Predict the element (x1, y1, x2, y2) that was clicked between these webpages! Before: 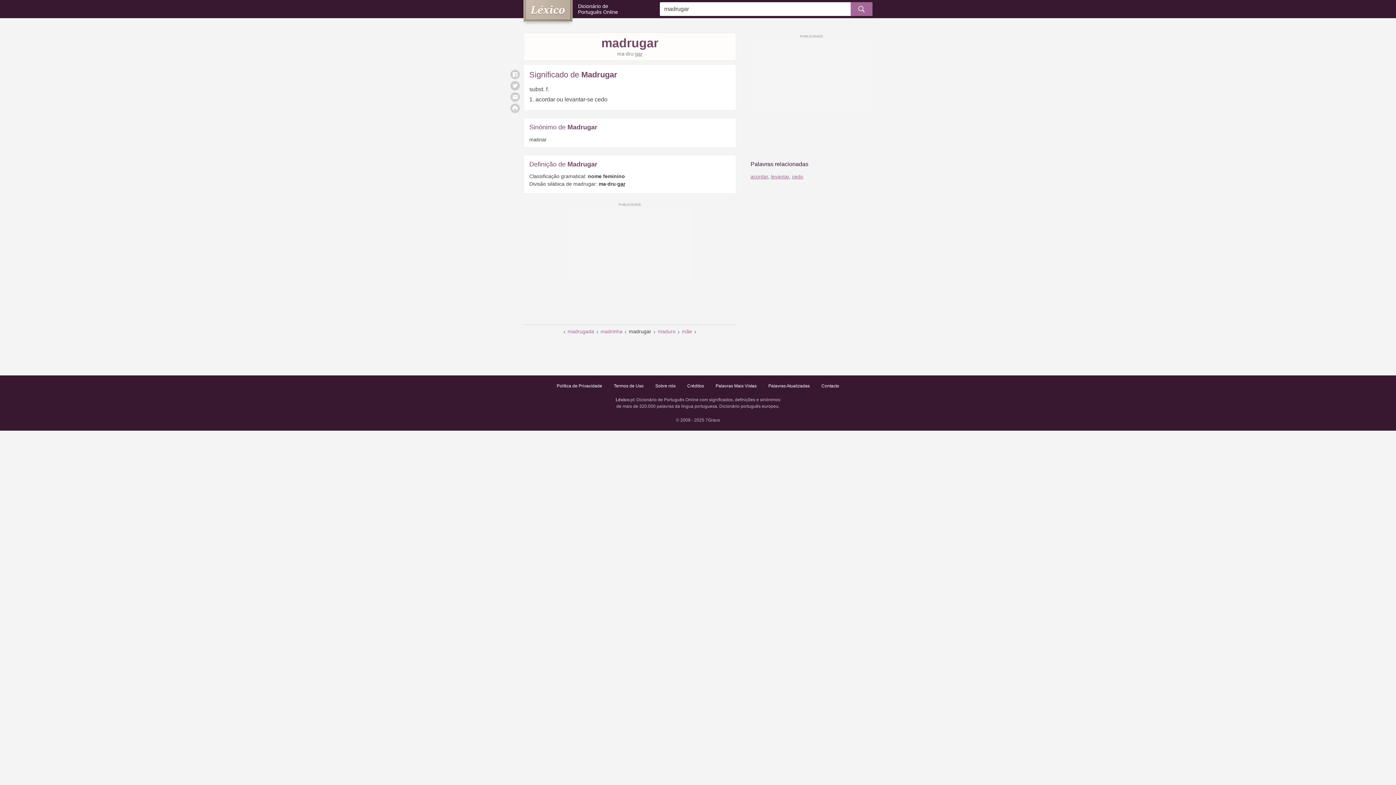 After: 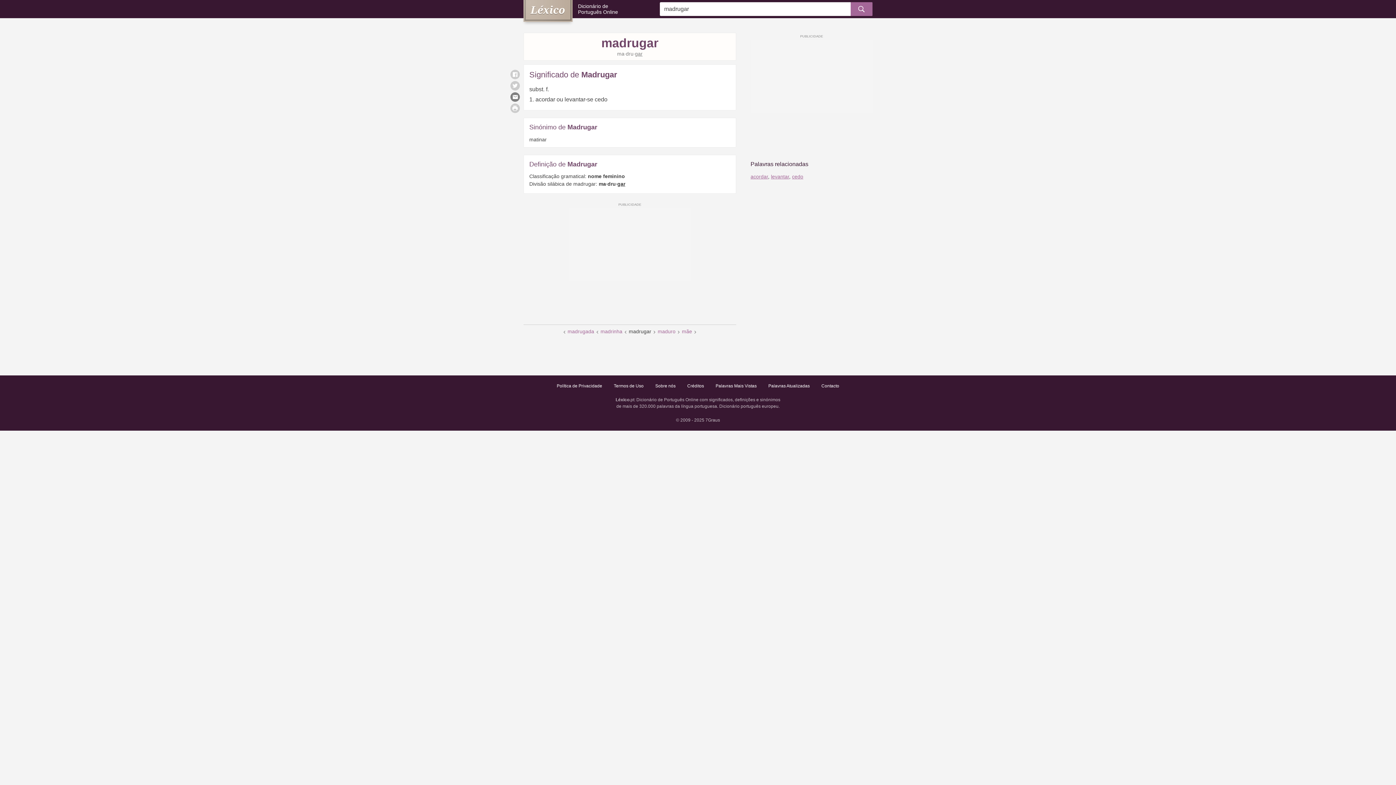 Action: bbox: (510, 92, 520, 101)